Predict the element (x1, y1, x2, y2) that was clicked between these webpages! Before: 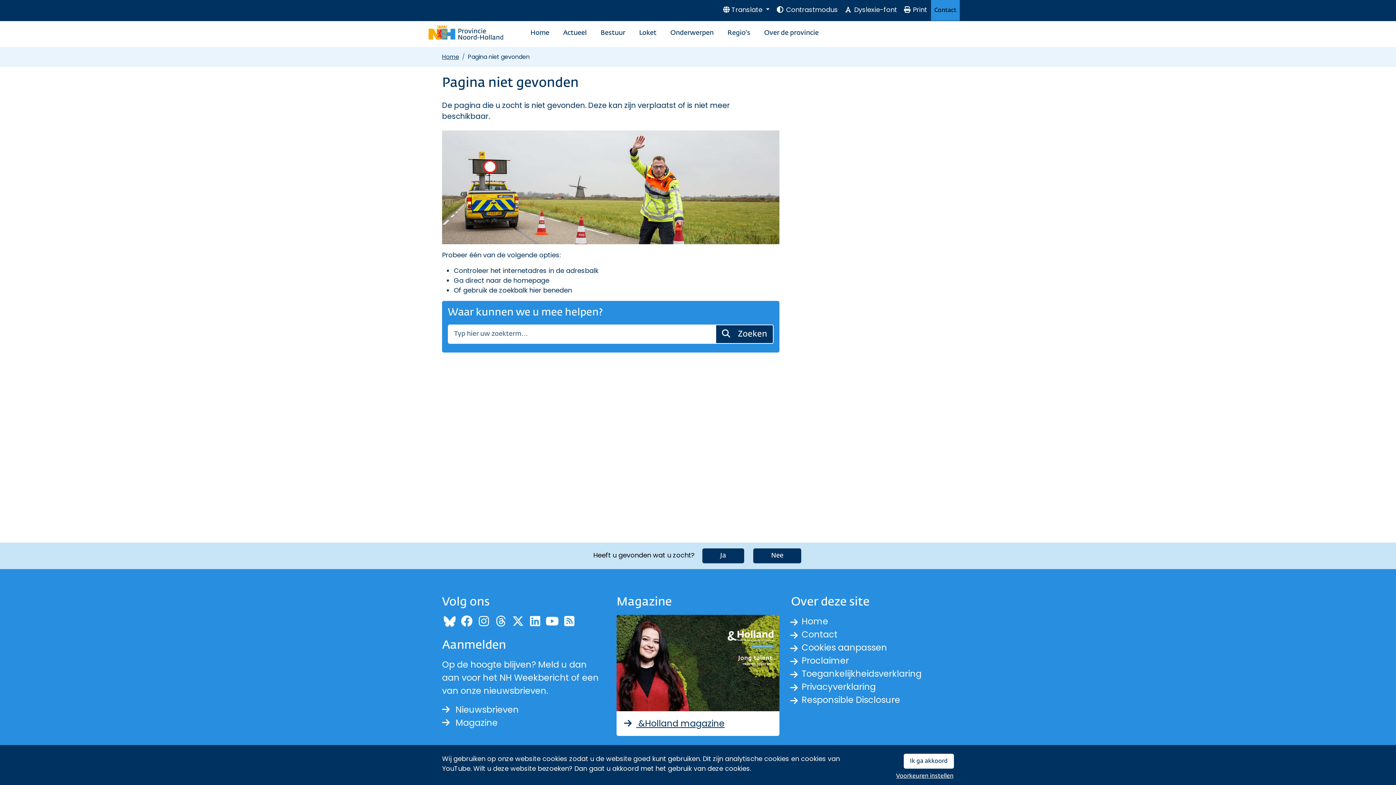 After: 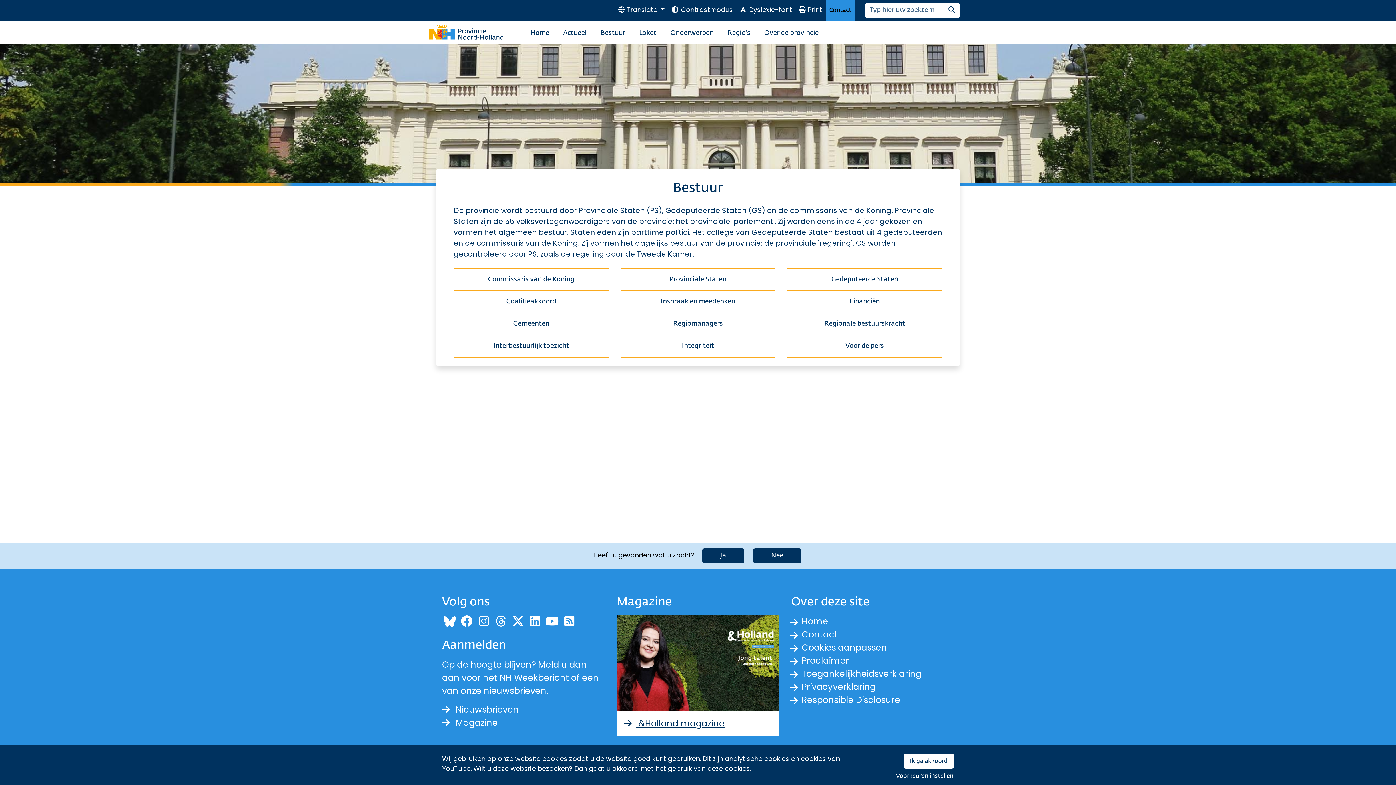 Action: bbox: (599, 26, 626, 38) label: Bestuur